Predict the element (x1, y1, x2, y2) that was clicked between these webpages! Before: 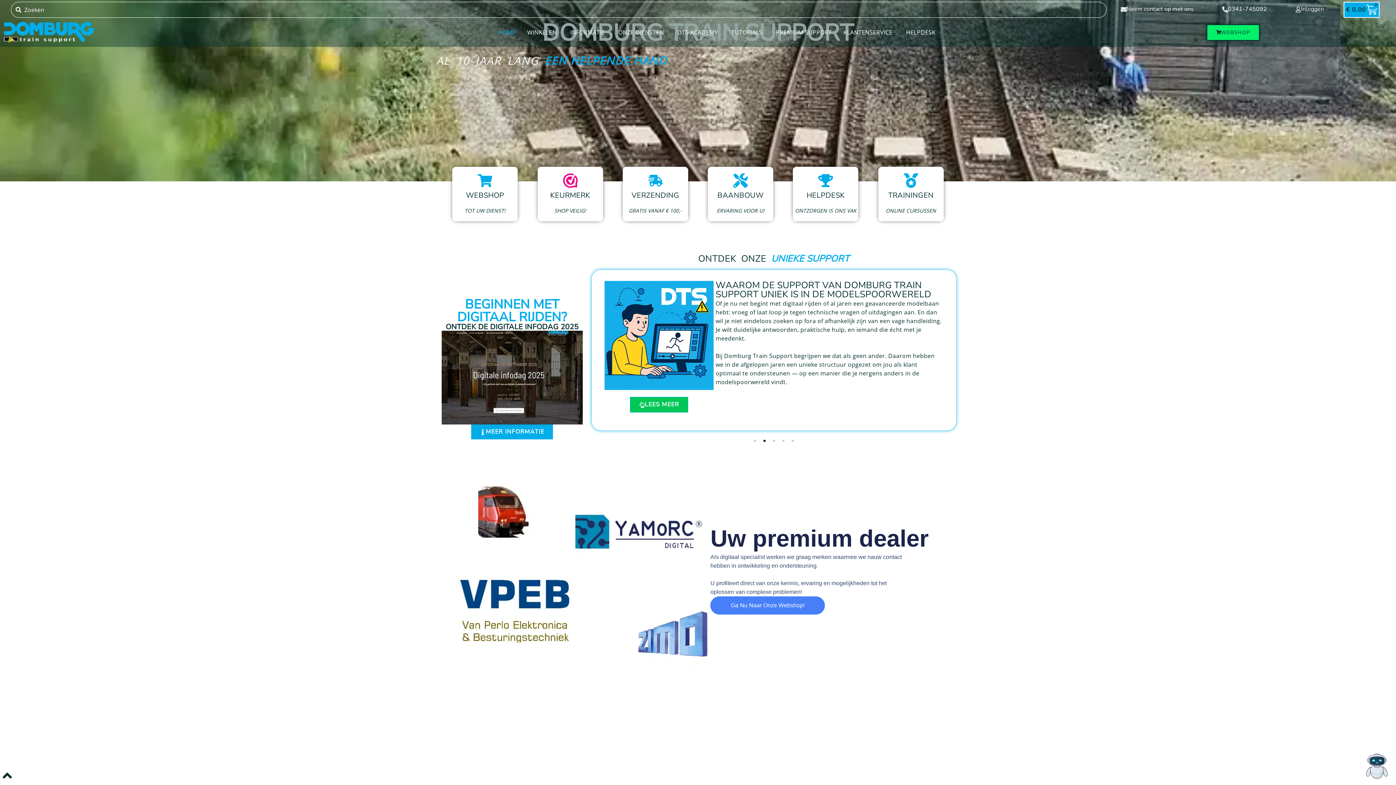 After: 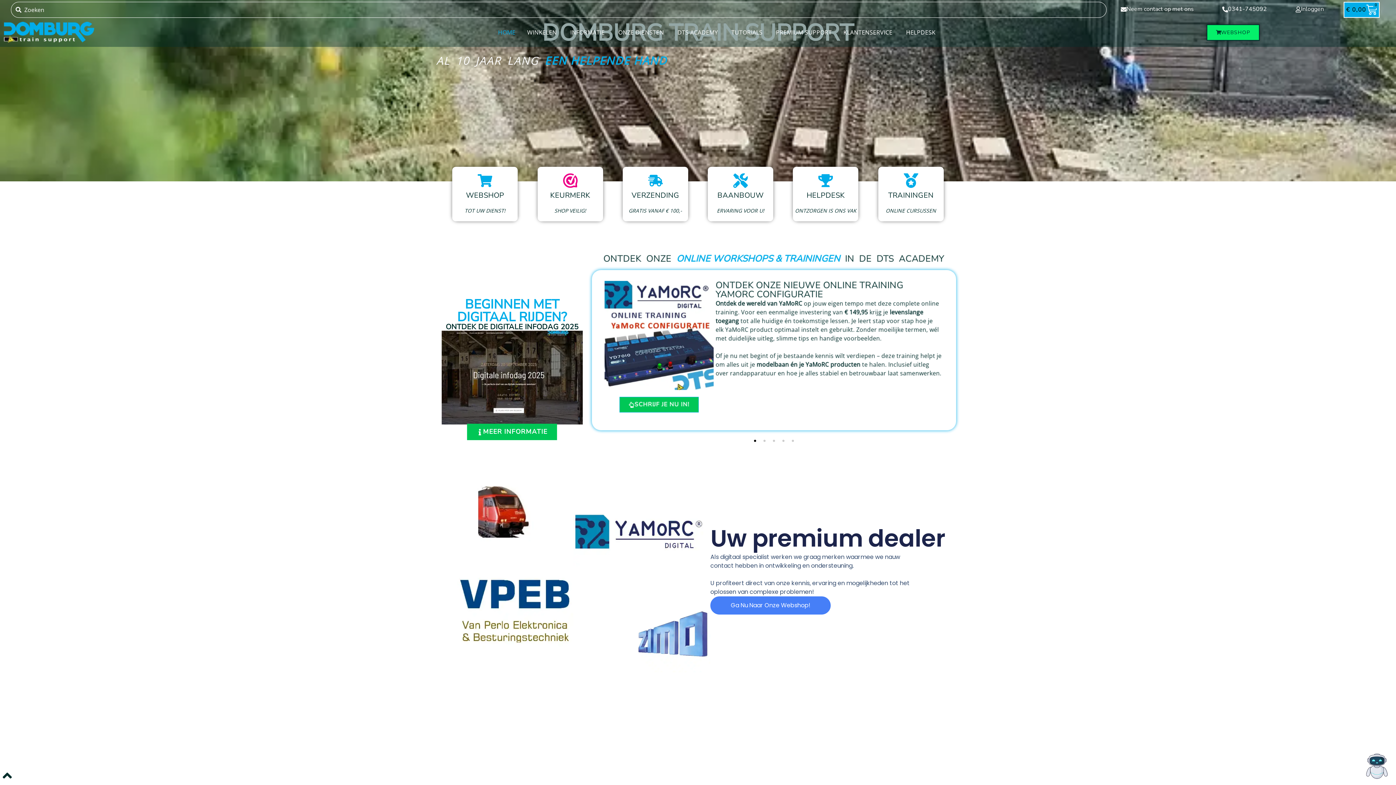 Action: label: MEER INFORMATIE bbox: (471, 424, 553, 439)